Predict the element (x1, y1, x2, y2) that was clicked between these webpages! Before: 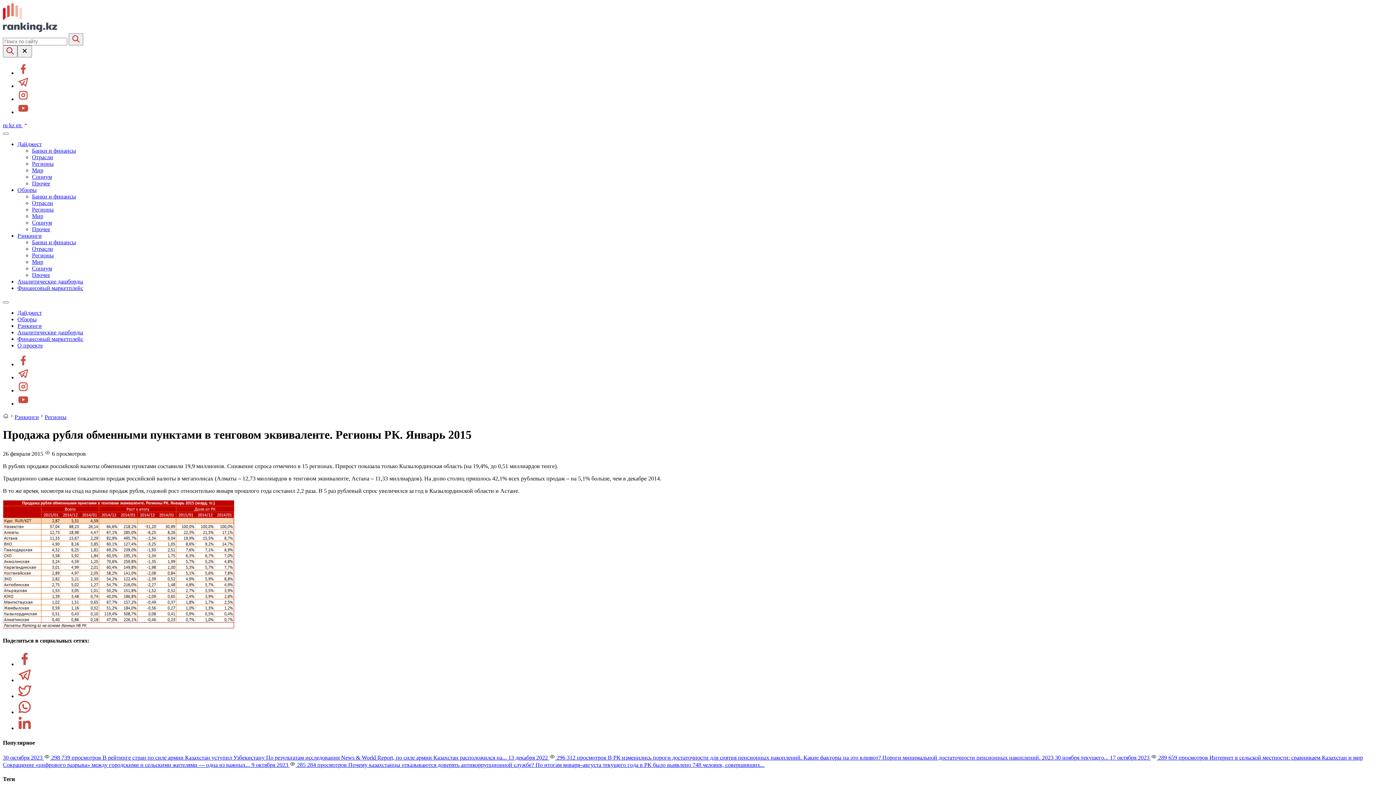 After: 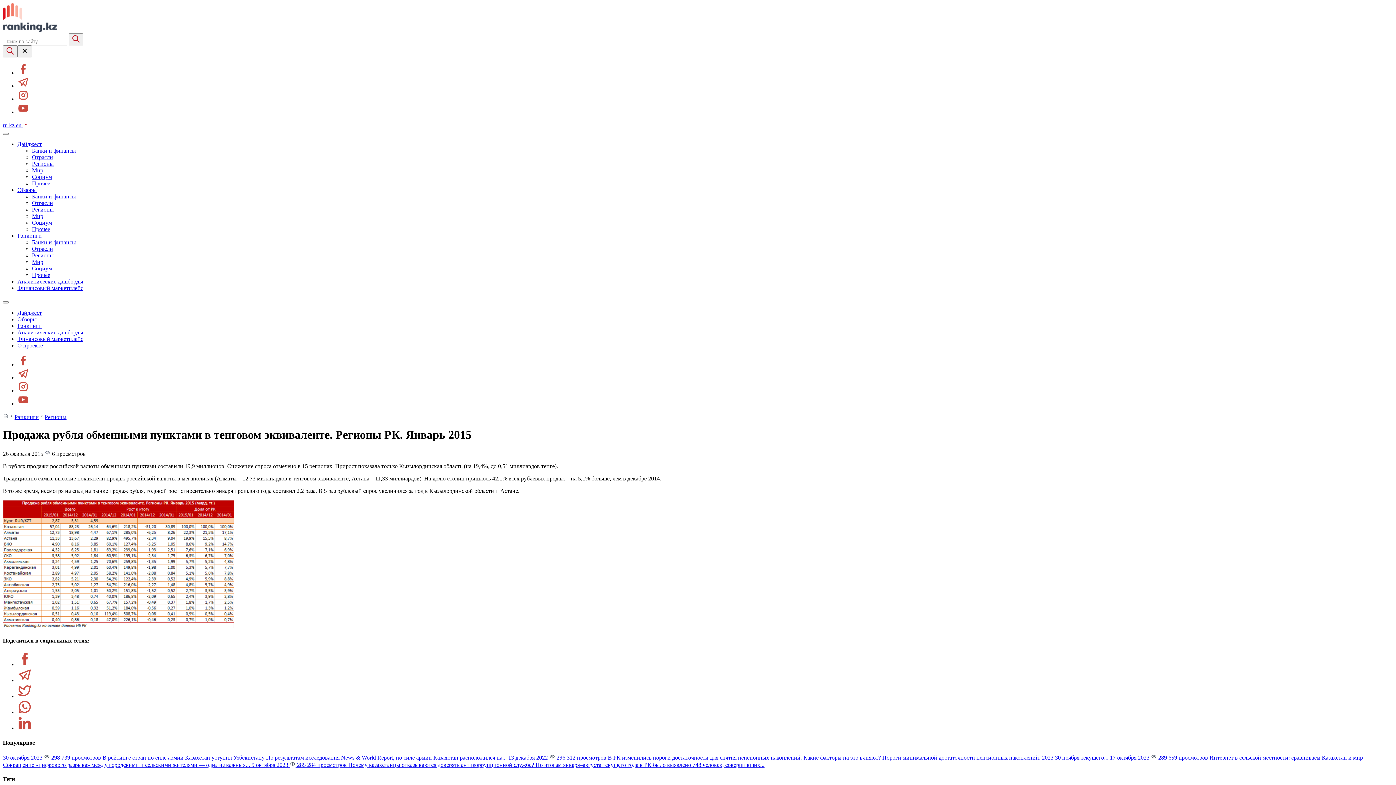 Action: bbox: (17, 677, 32, 683)